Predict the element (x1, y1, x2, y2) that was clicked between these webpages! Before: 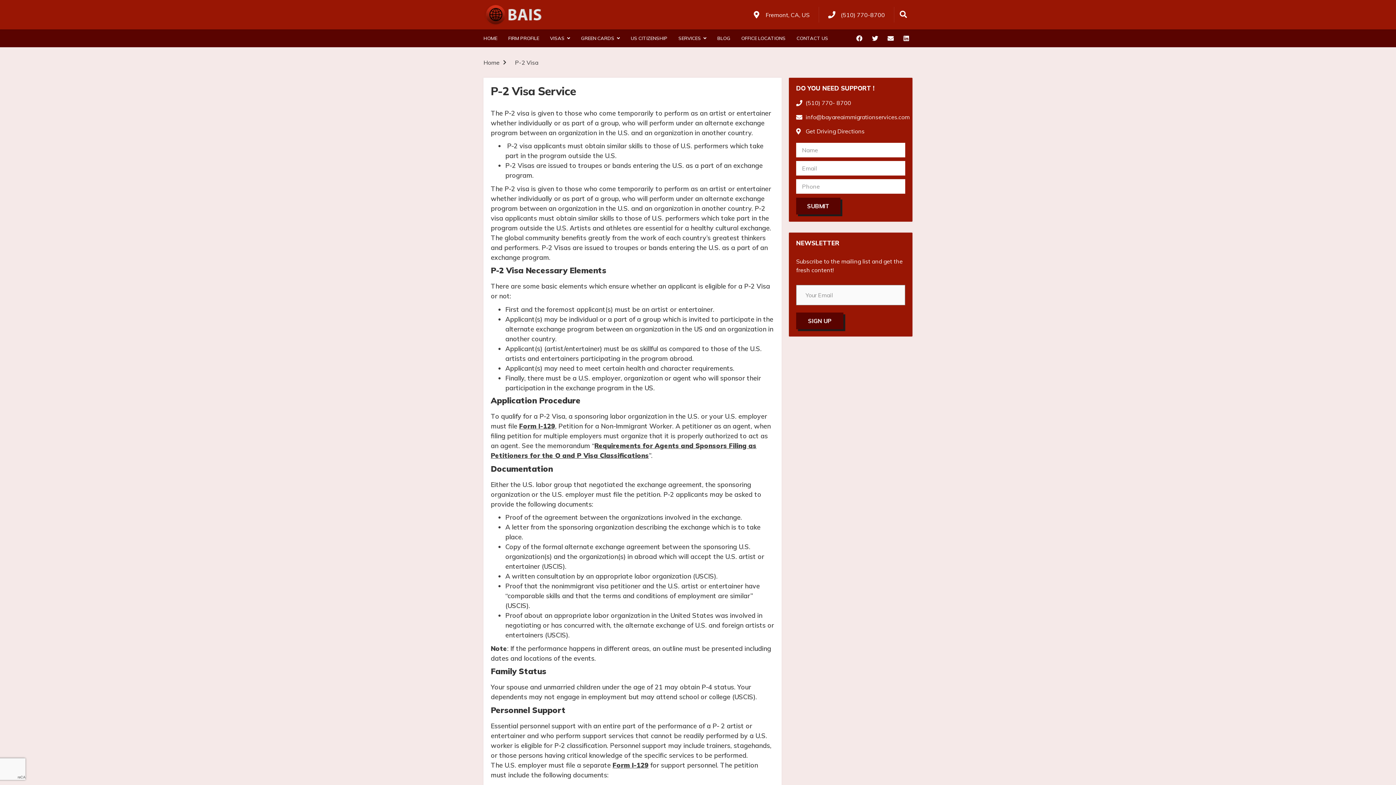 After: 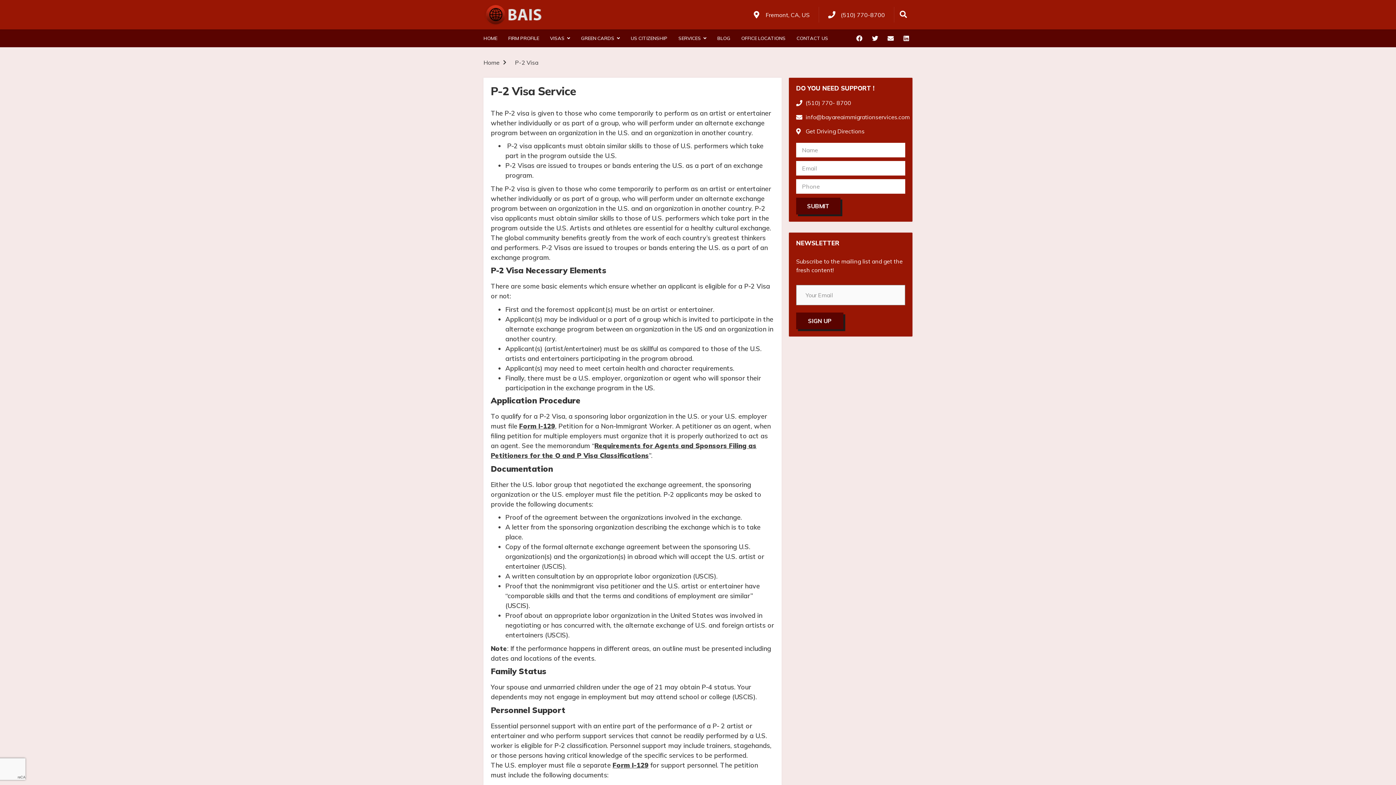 Action: label: (510) 770-8700 bbox: (841, 11, 885, 18)